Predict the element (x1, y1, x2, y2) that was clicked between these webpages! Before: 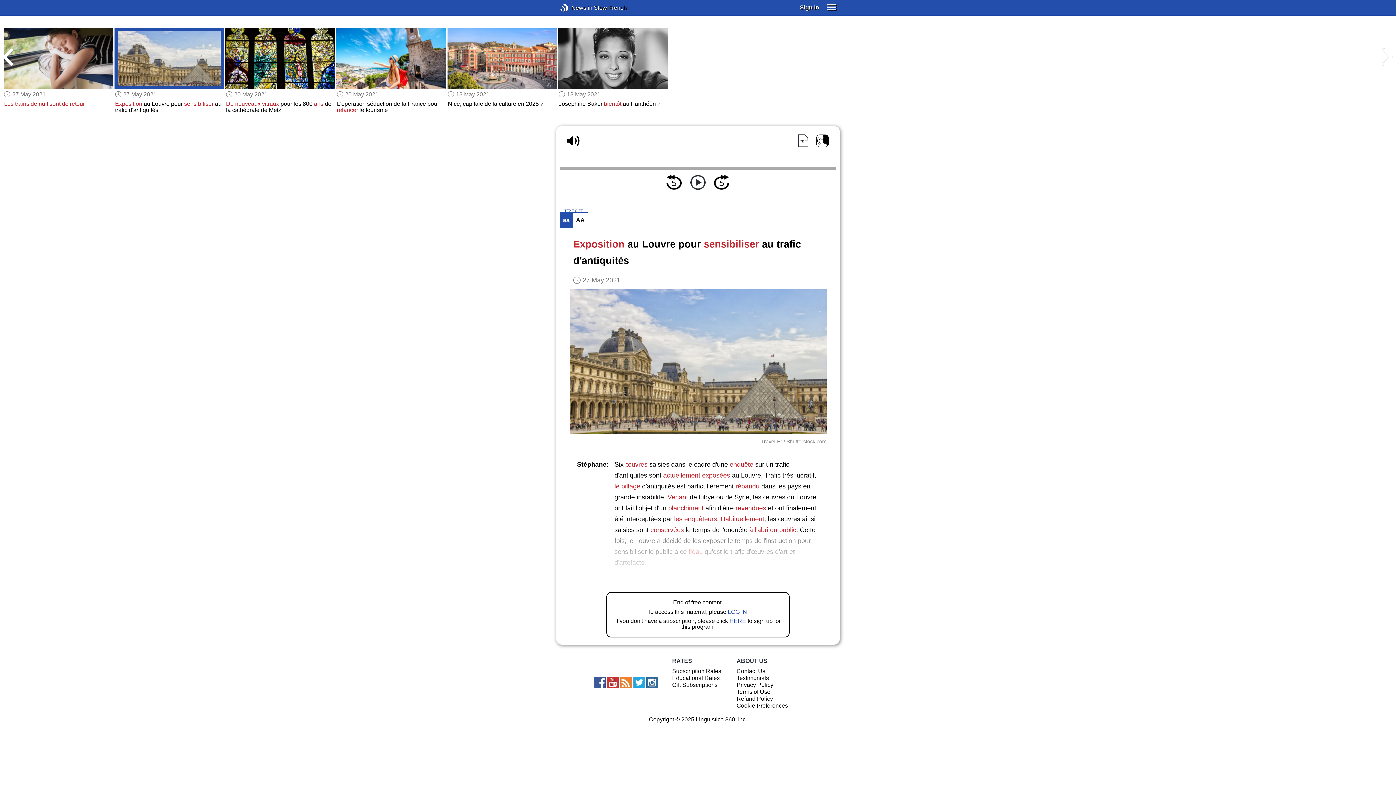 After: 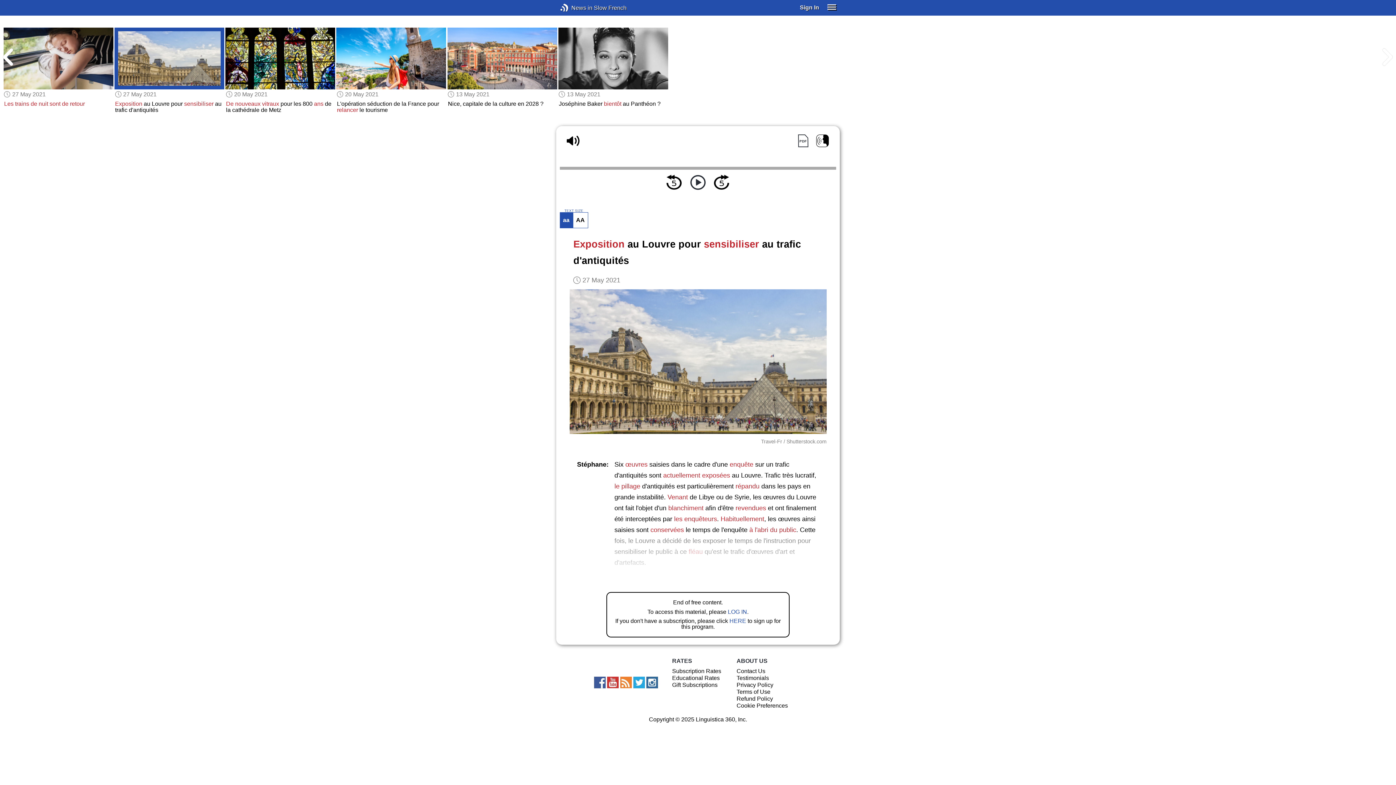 Action: bbox: (114, 27, 224, 89)